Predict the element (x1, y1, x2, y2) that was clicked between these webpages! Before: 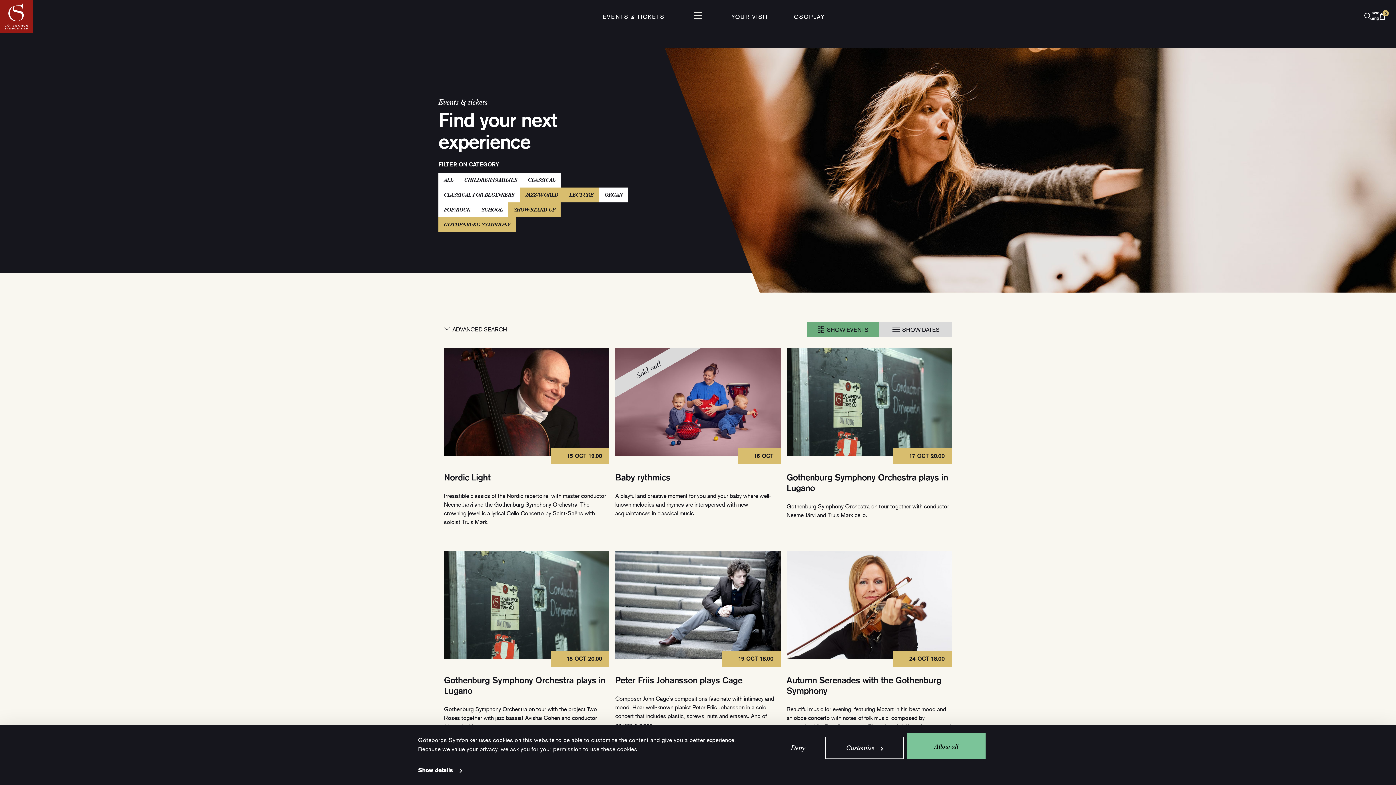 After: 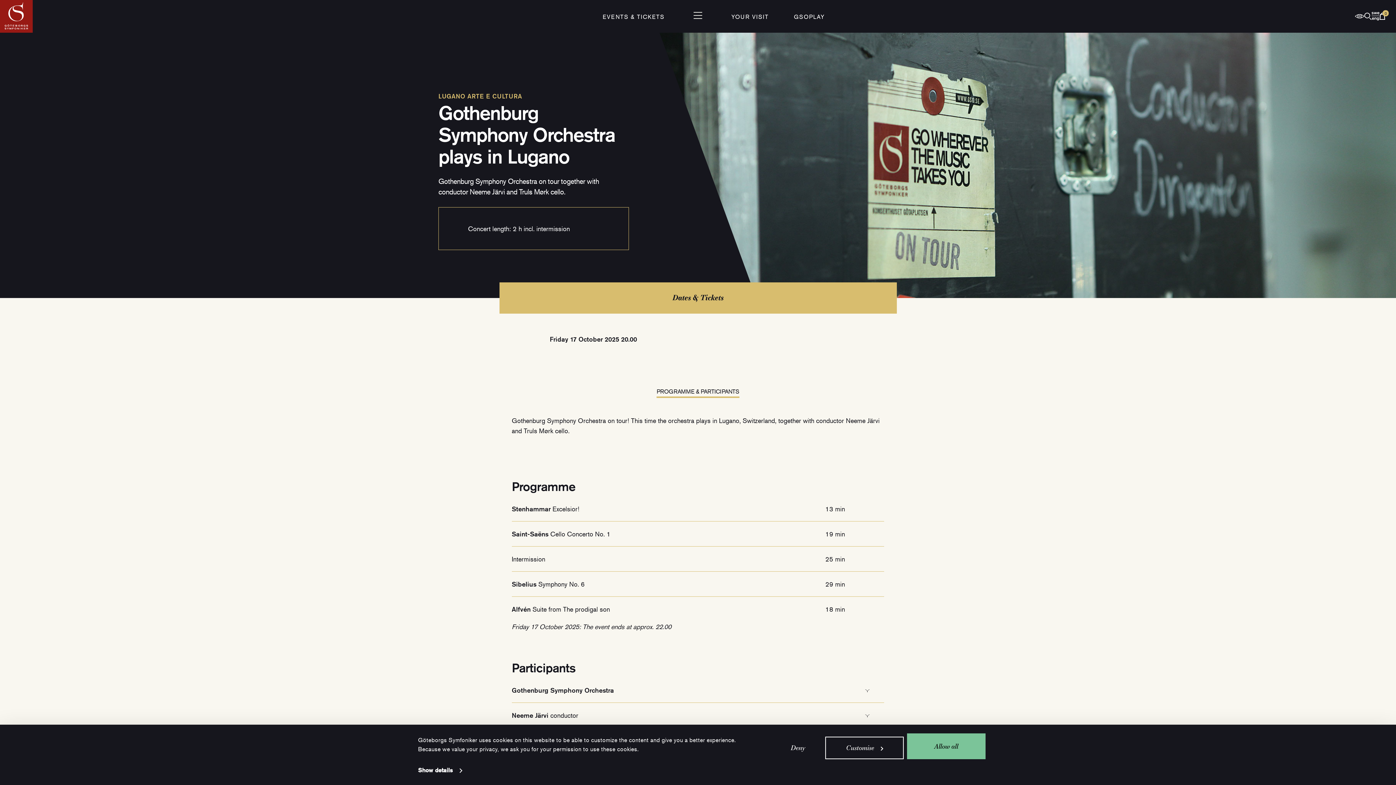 Action: label: Gothenburg Symphony Orchestra plays in Lugano
17 OCT 20.00

Gothenburg Symphony Orchestra on tour together with conductor Neeme Järvi and Truls Mørk cello.

Read more bbox: (786, 348, 952, 538)